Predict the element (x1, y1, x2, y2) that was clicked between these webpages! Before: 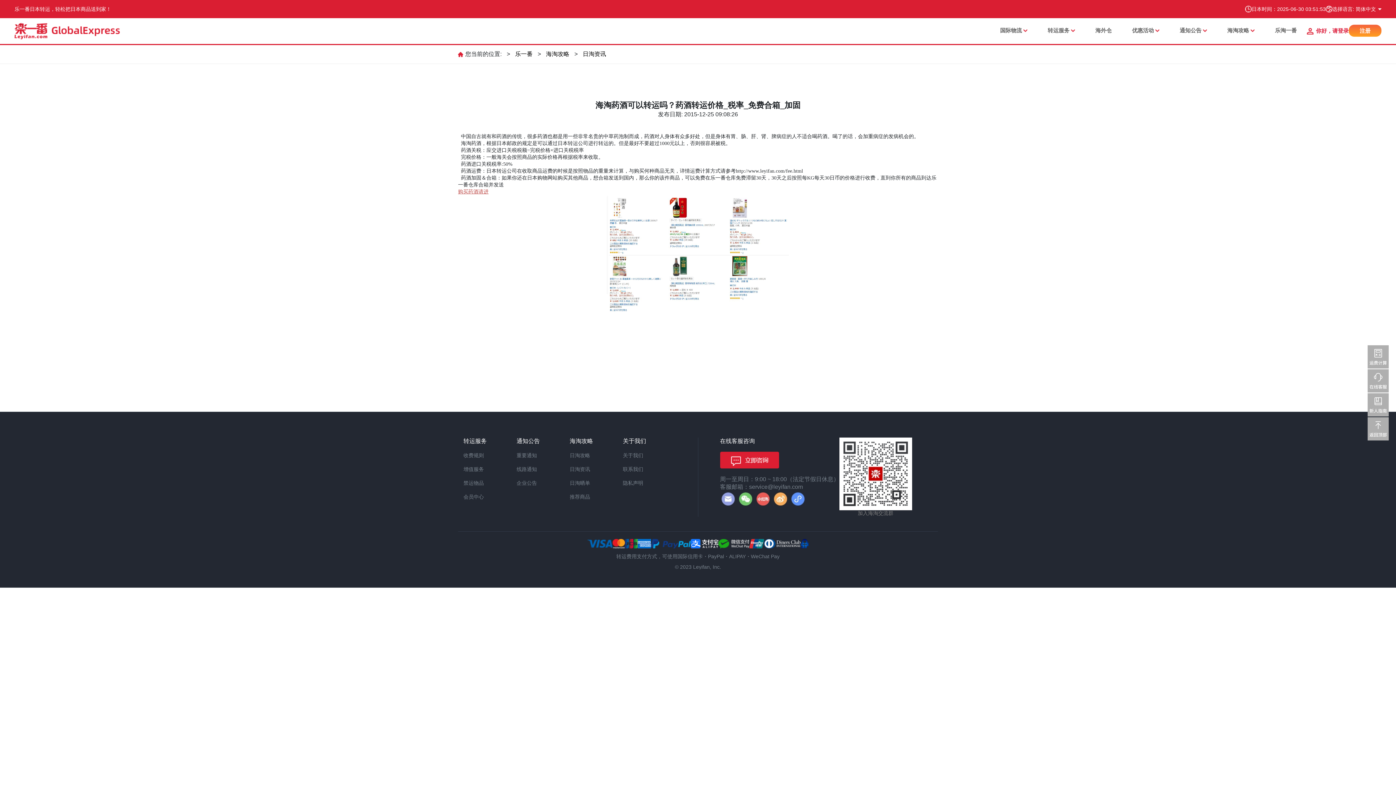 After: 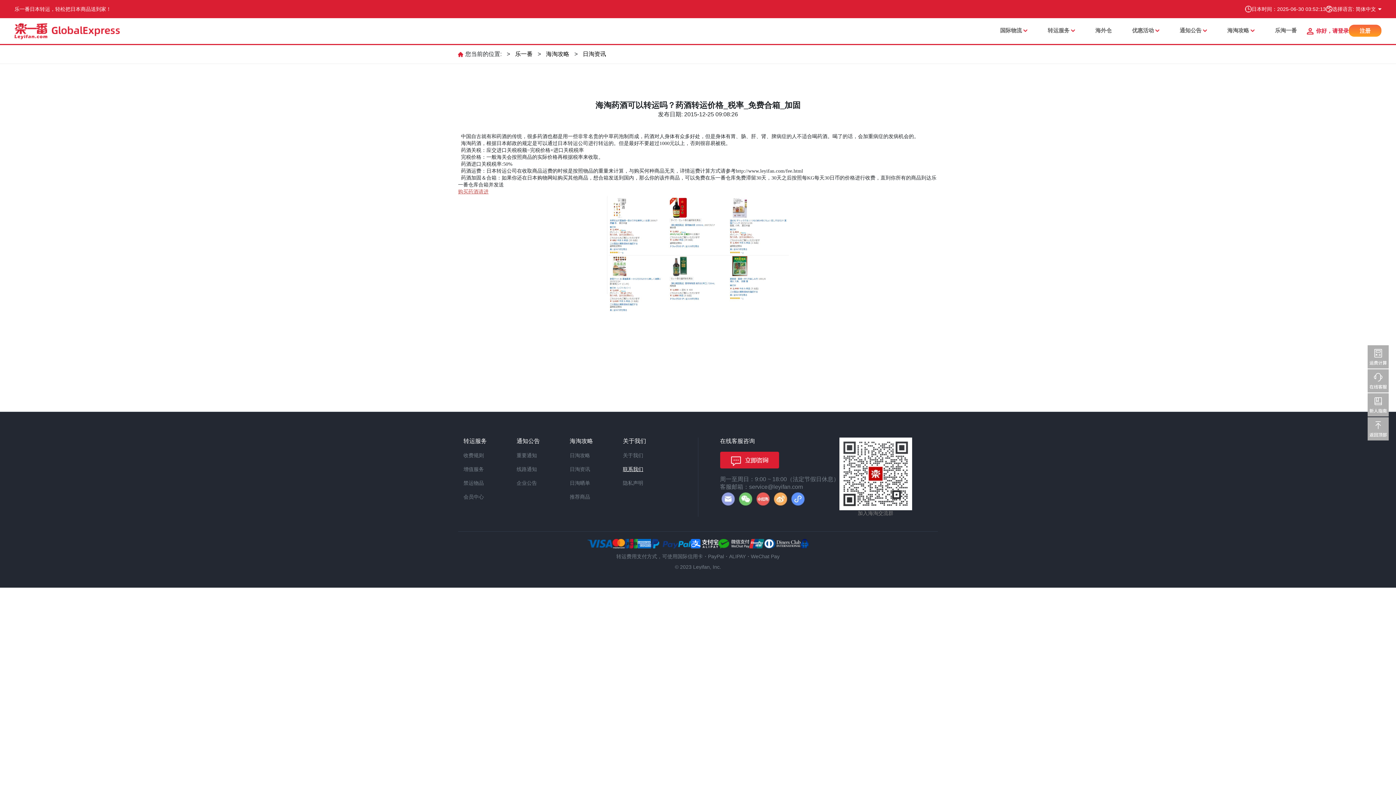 Action: bbox: (623, 466, 643, 472) label: 联系我们